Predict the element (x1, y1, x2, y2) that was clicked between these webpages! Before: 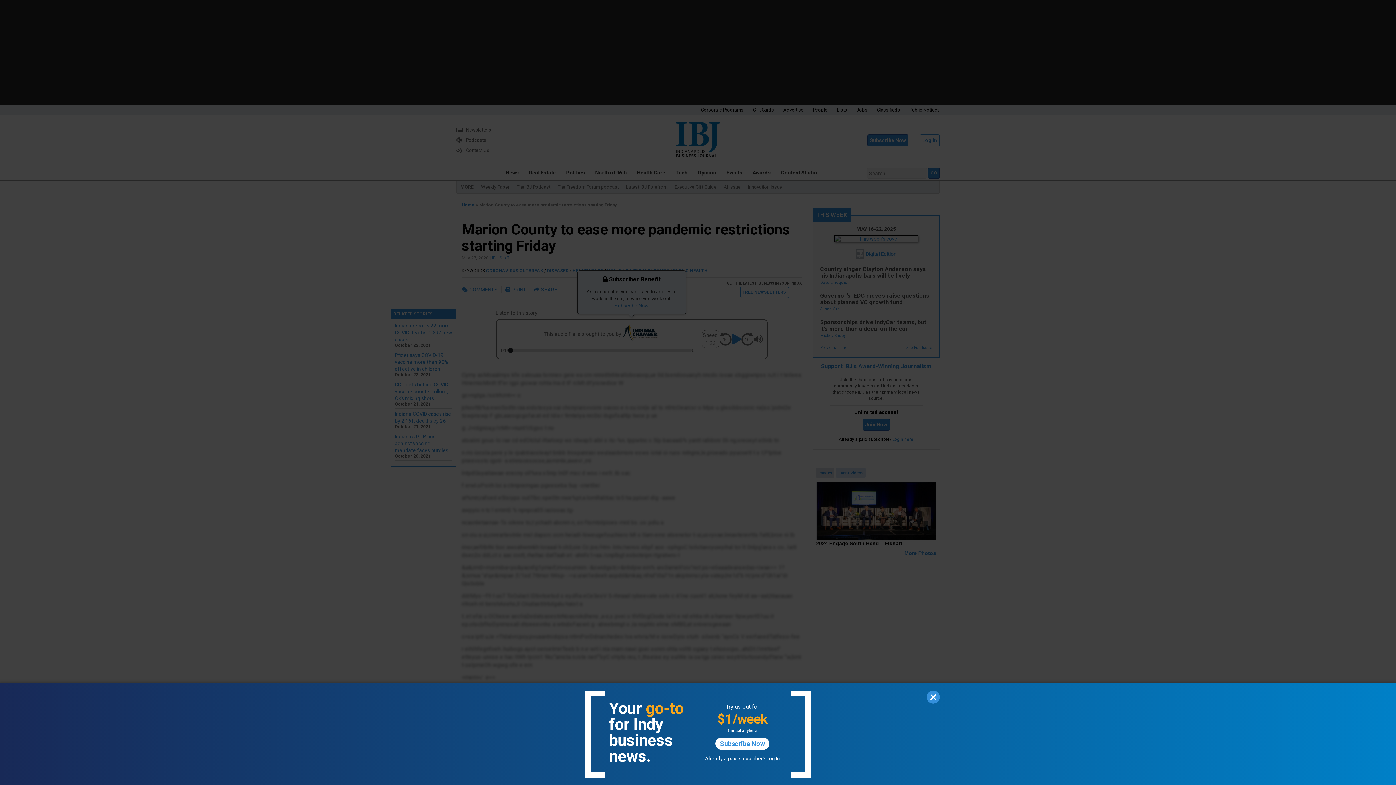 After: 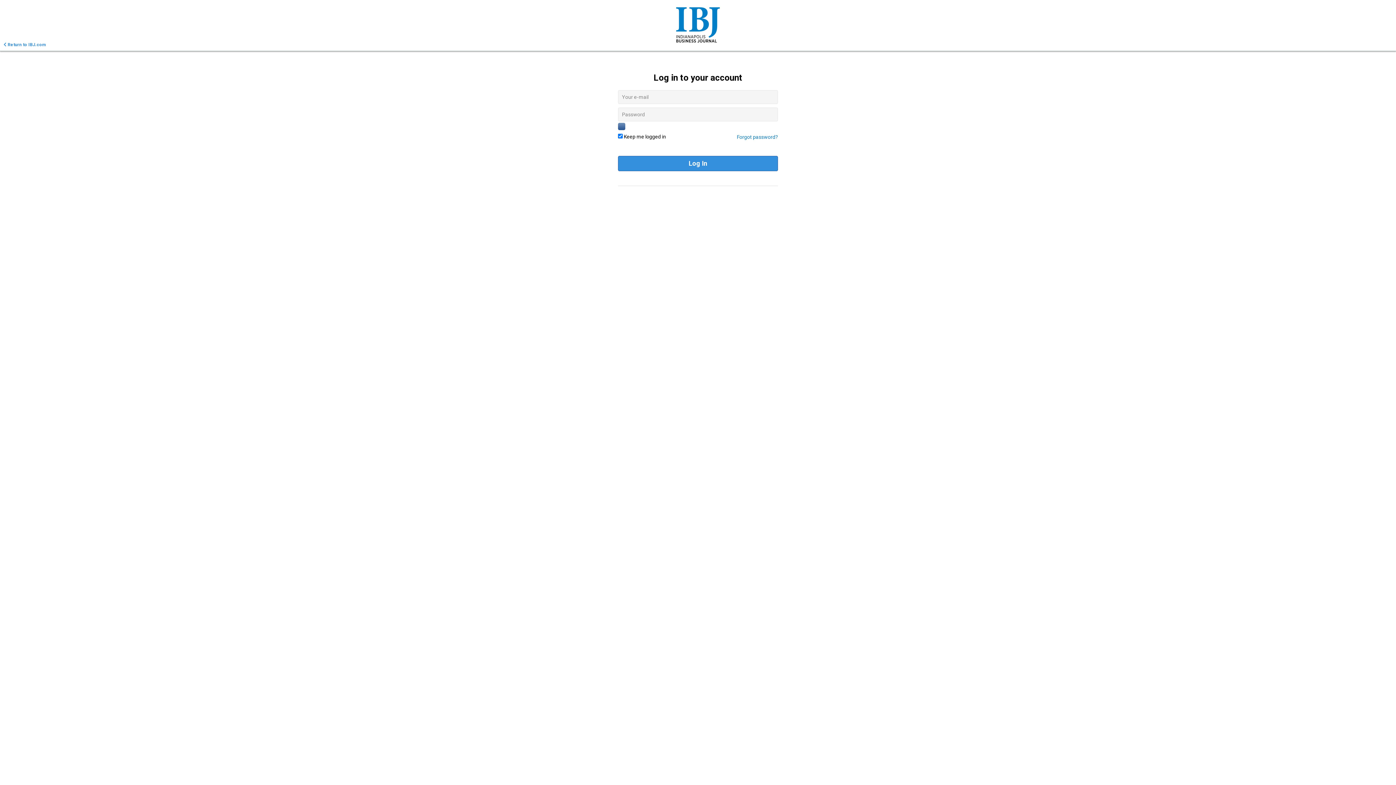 Action: label: Log In bbox: (766, 756, 780, 761)